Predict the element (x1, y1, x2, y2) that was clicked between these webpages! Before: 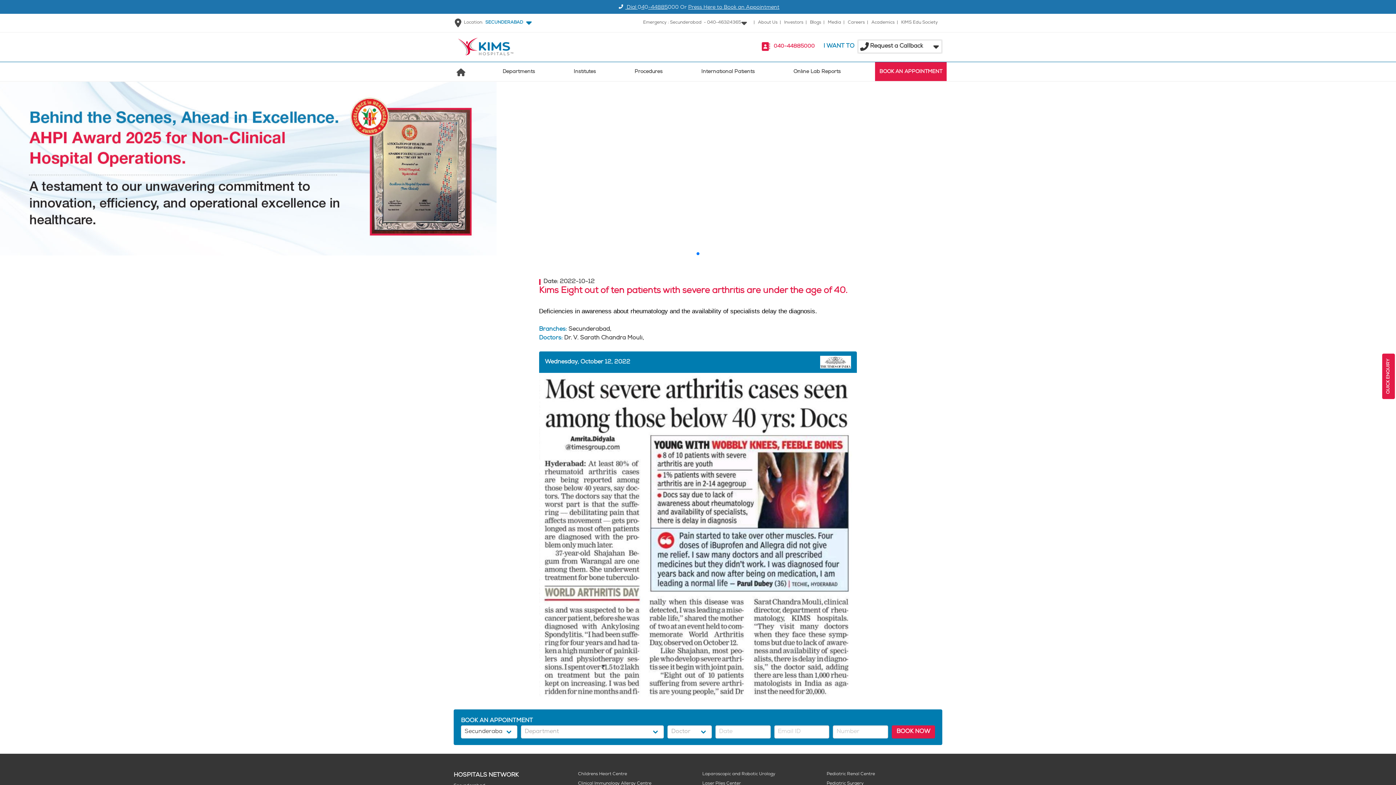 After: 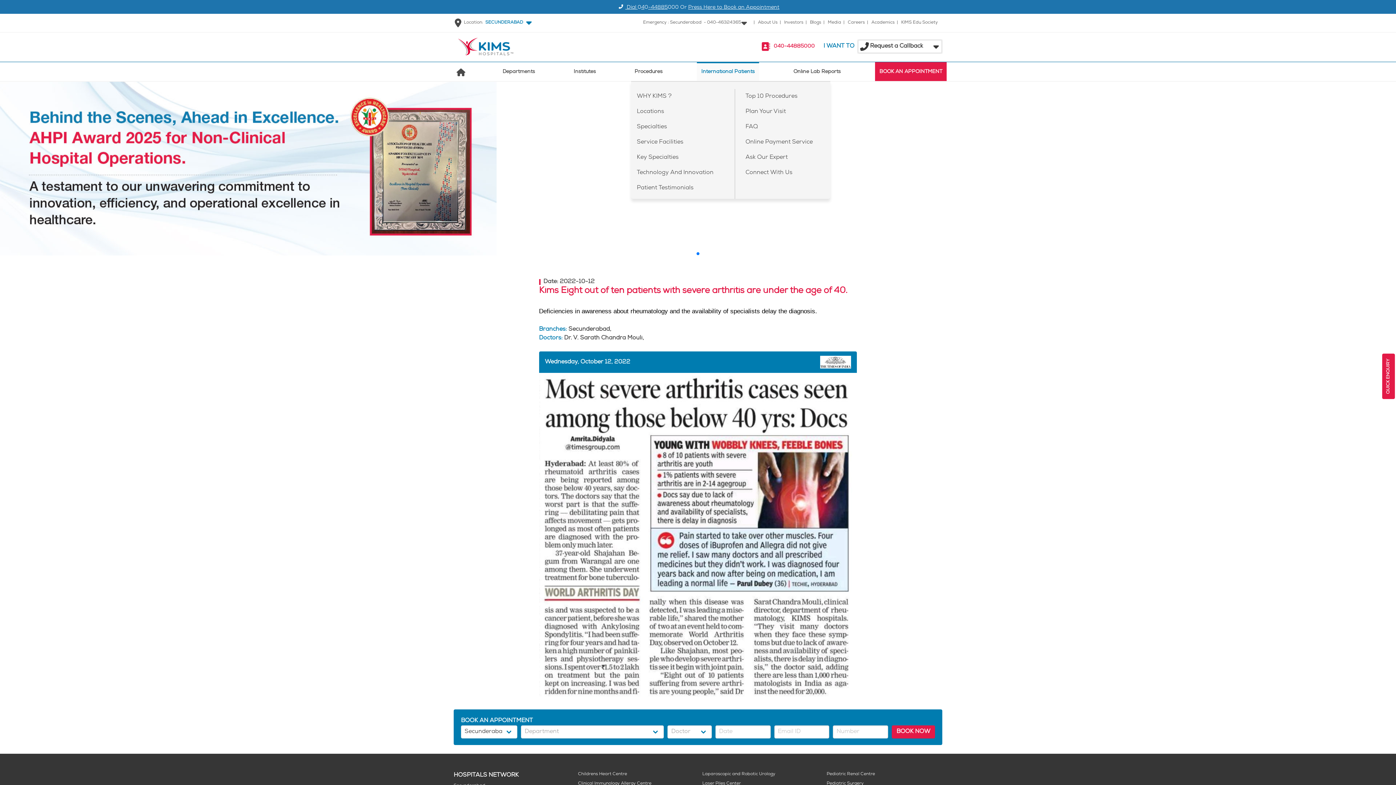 Action: bbox: (697, 63, 759, 81) label: International Patients